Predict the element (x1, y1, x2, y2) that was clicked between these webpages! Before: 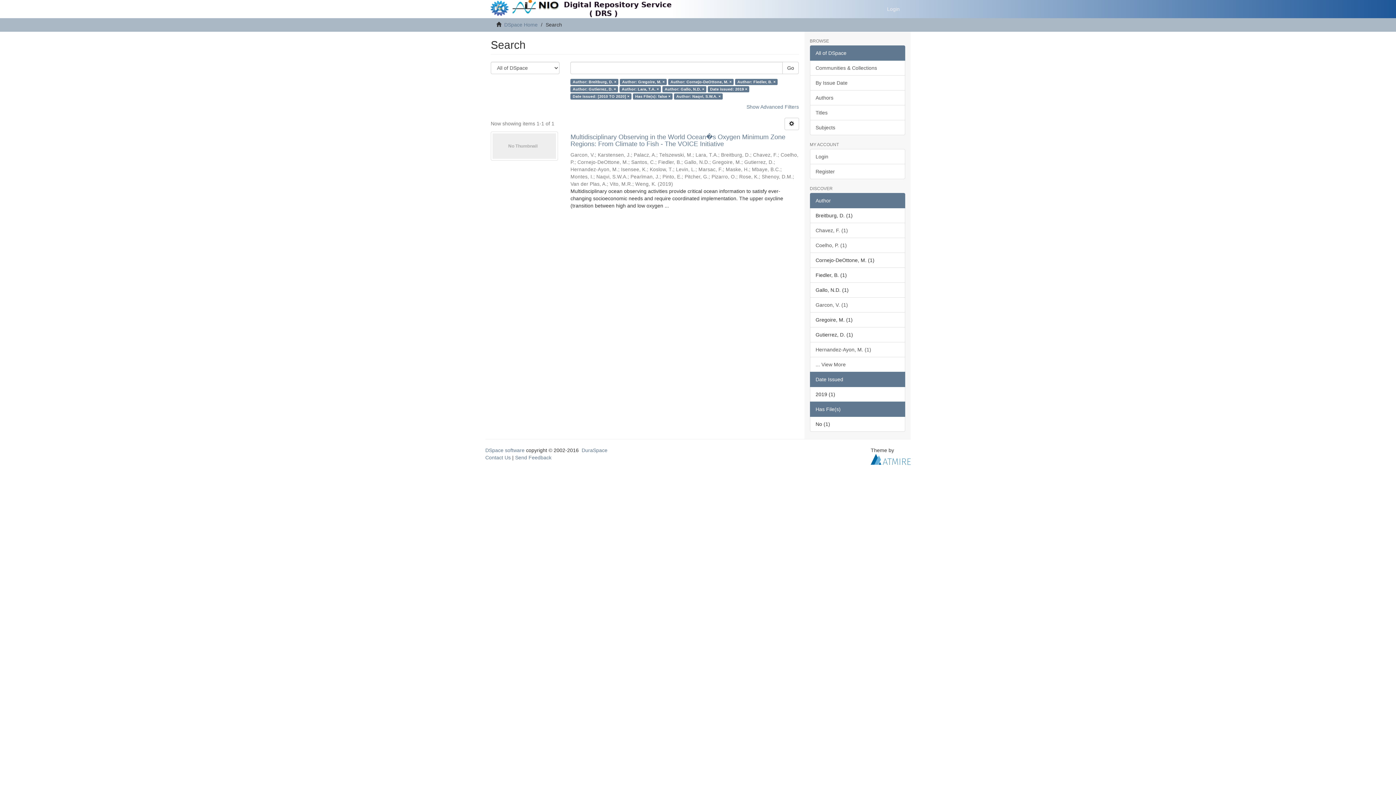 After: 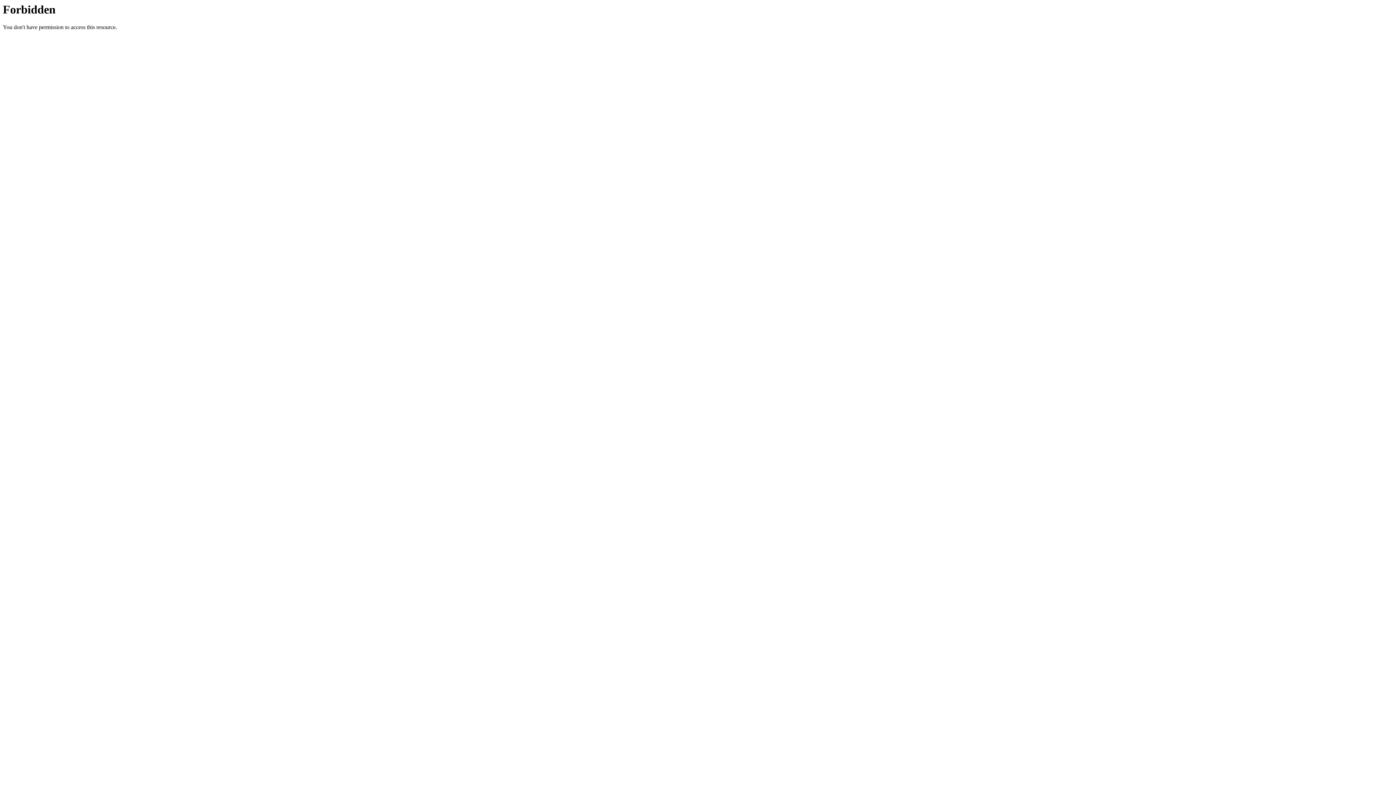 Action: label: Login bbox: (810, 149, 905, 164)